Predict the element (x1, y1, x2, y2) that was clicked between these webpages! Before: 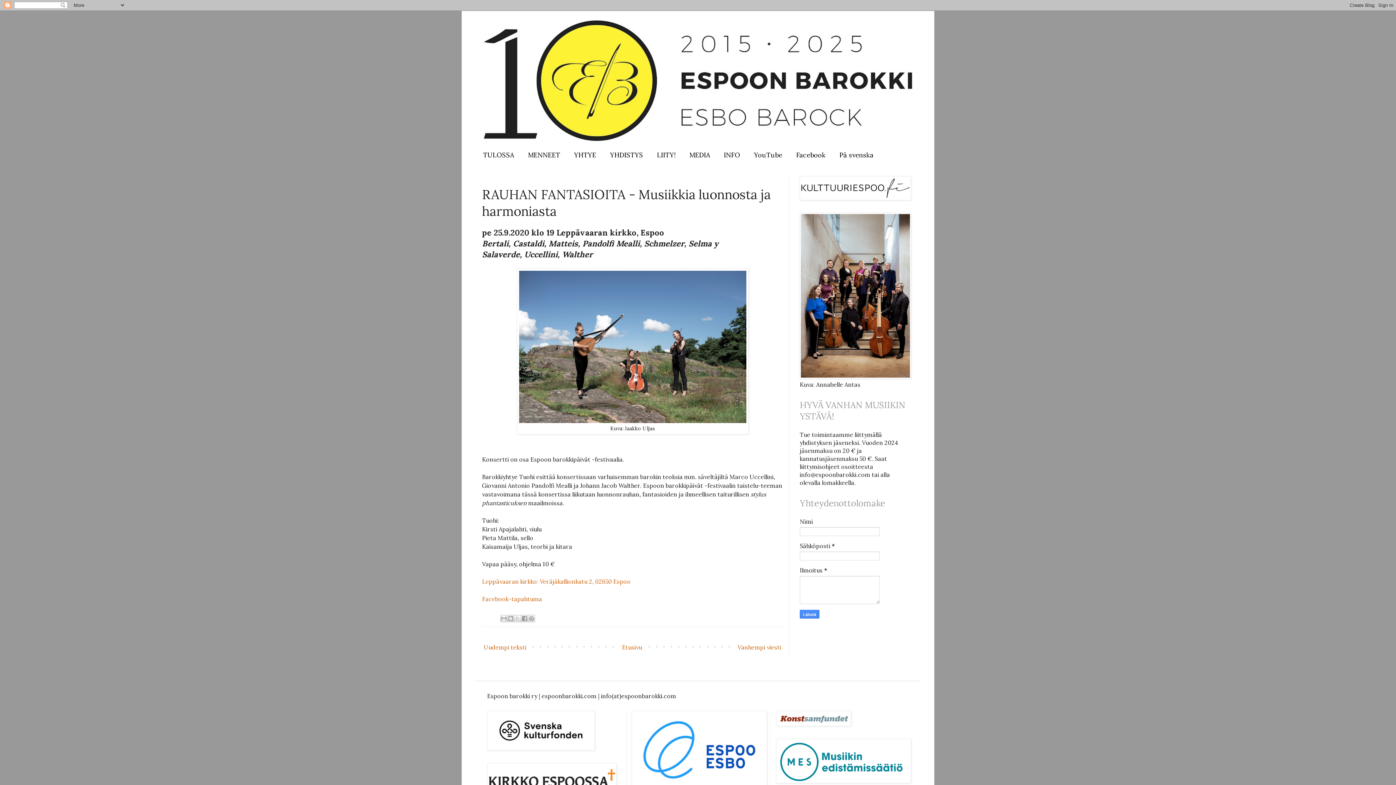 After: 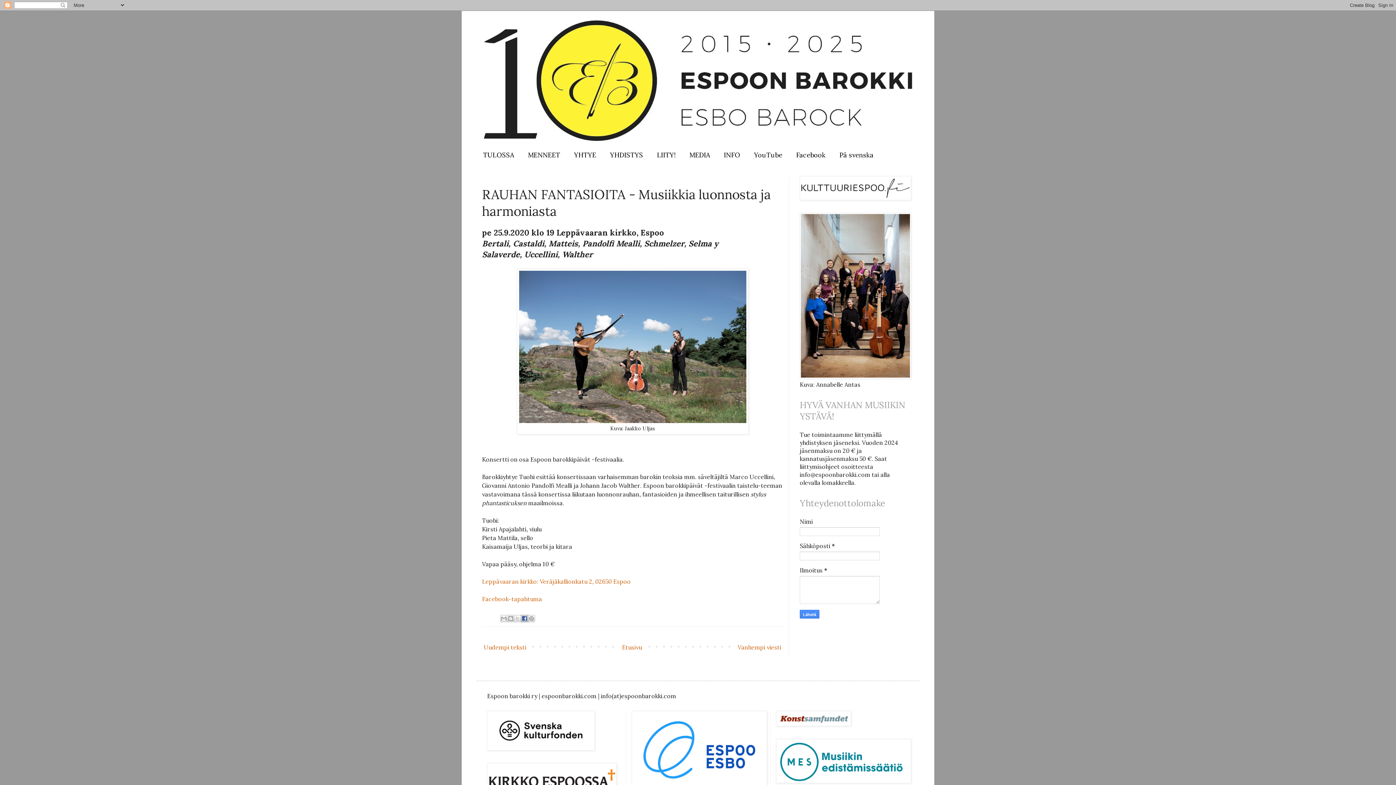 Action: label: Jaa Facebookiin bbox: (521, 615, 528, 622)